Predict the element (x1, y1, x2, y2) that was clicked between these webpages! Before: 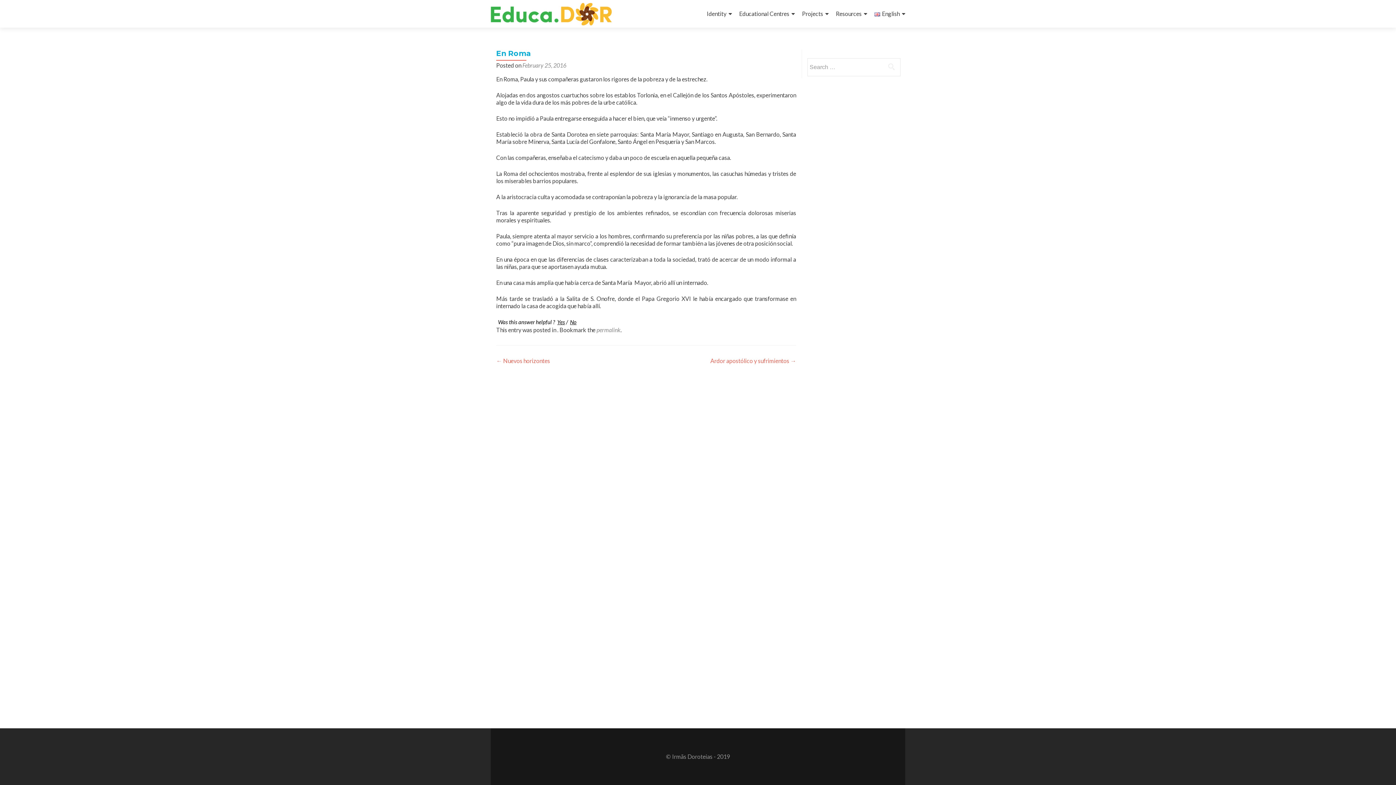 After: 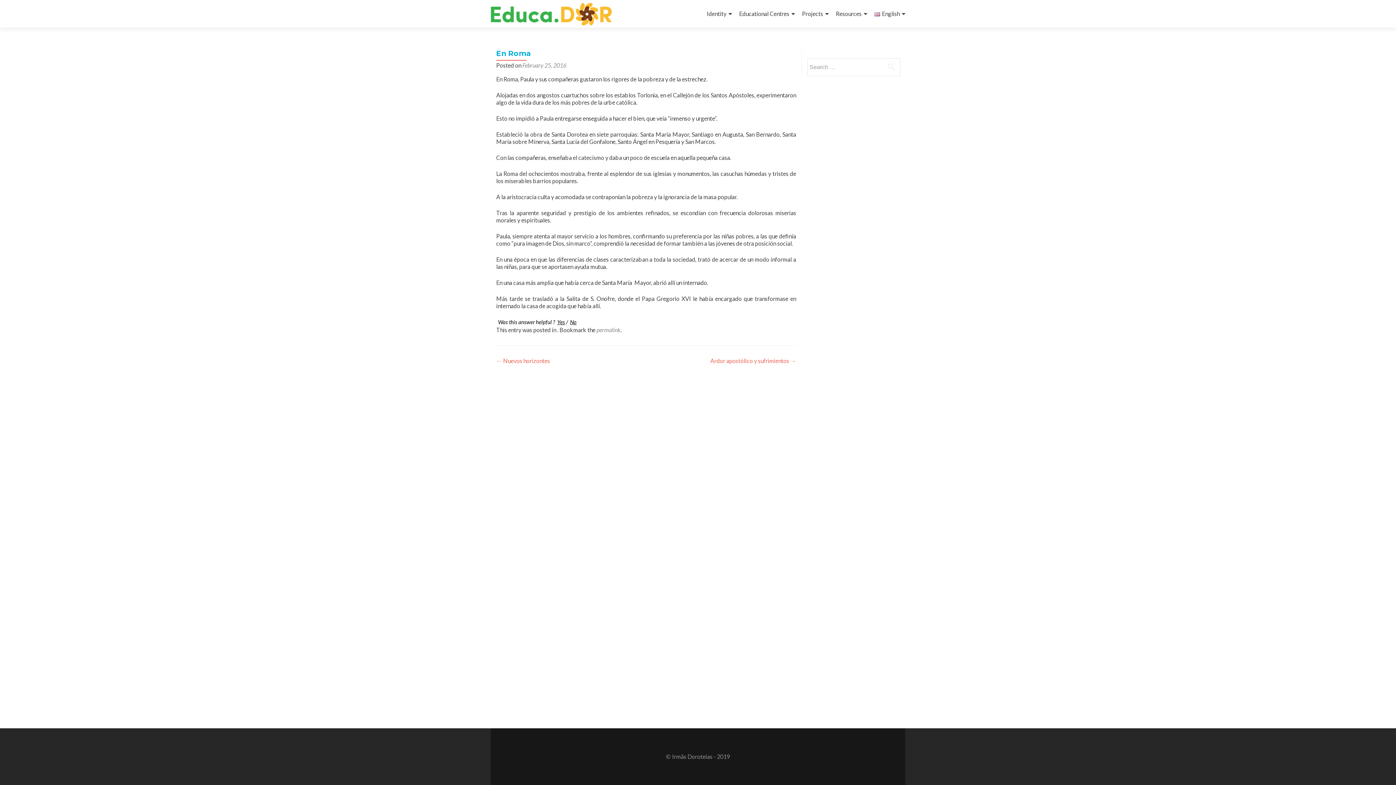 Action: label: permalink bbox: (596, 326, 620, 333)